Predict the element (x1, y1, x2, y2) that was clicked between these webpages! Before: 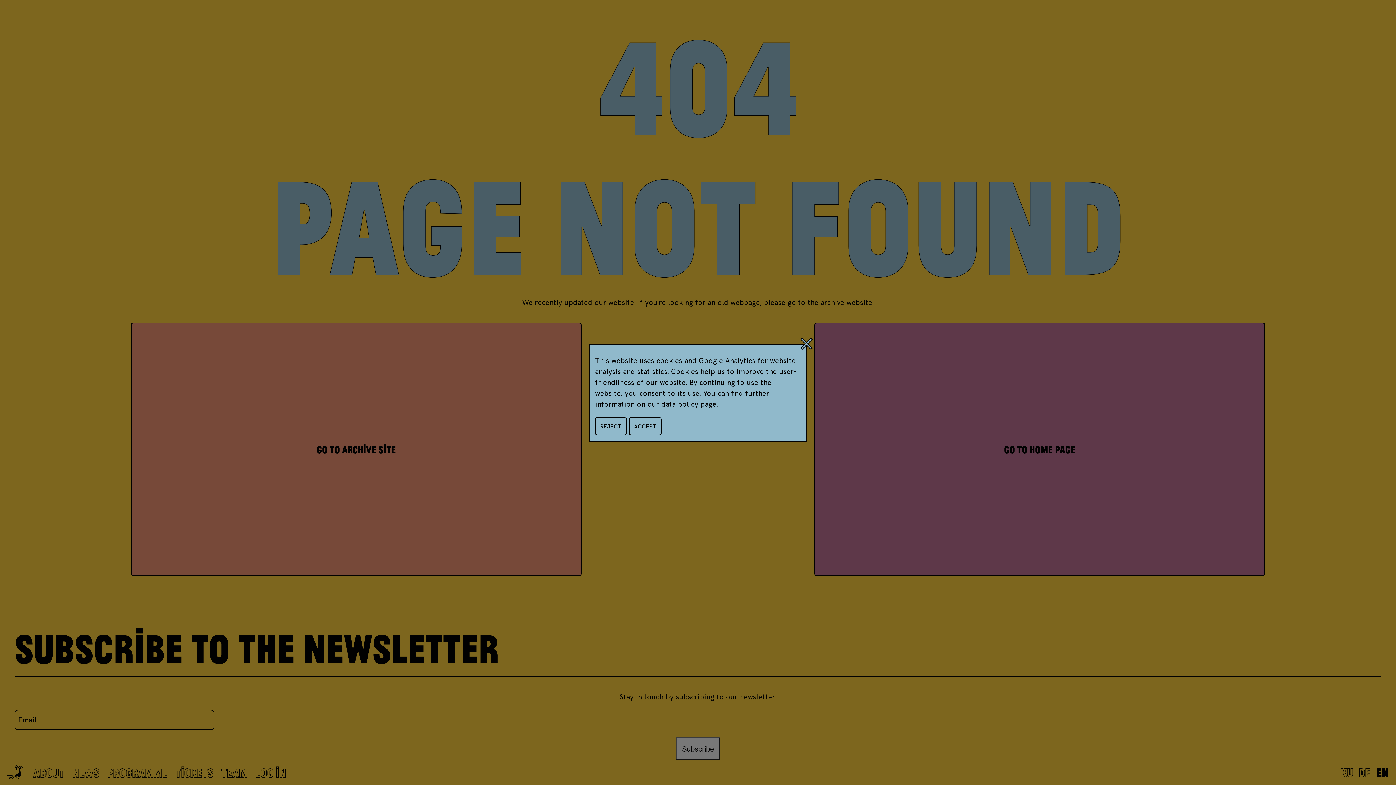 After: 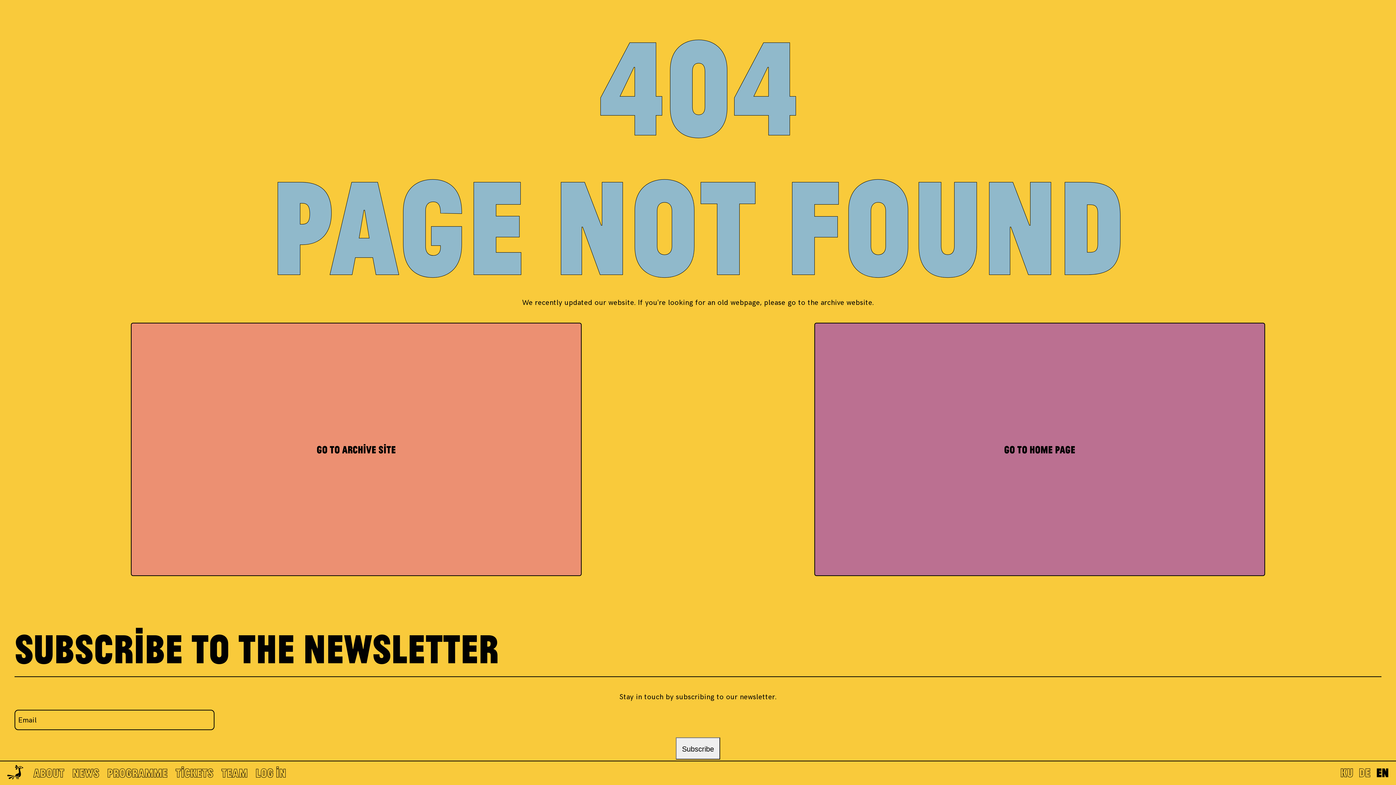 Action: bbox: (799, 330, 814, 356) label: Close